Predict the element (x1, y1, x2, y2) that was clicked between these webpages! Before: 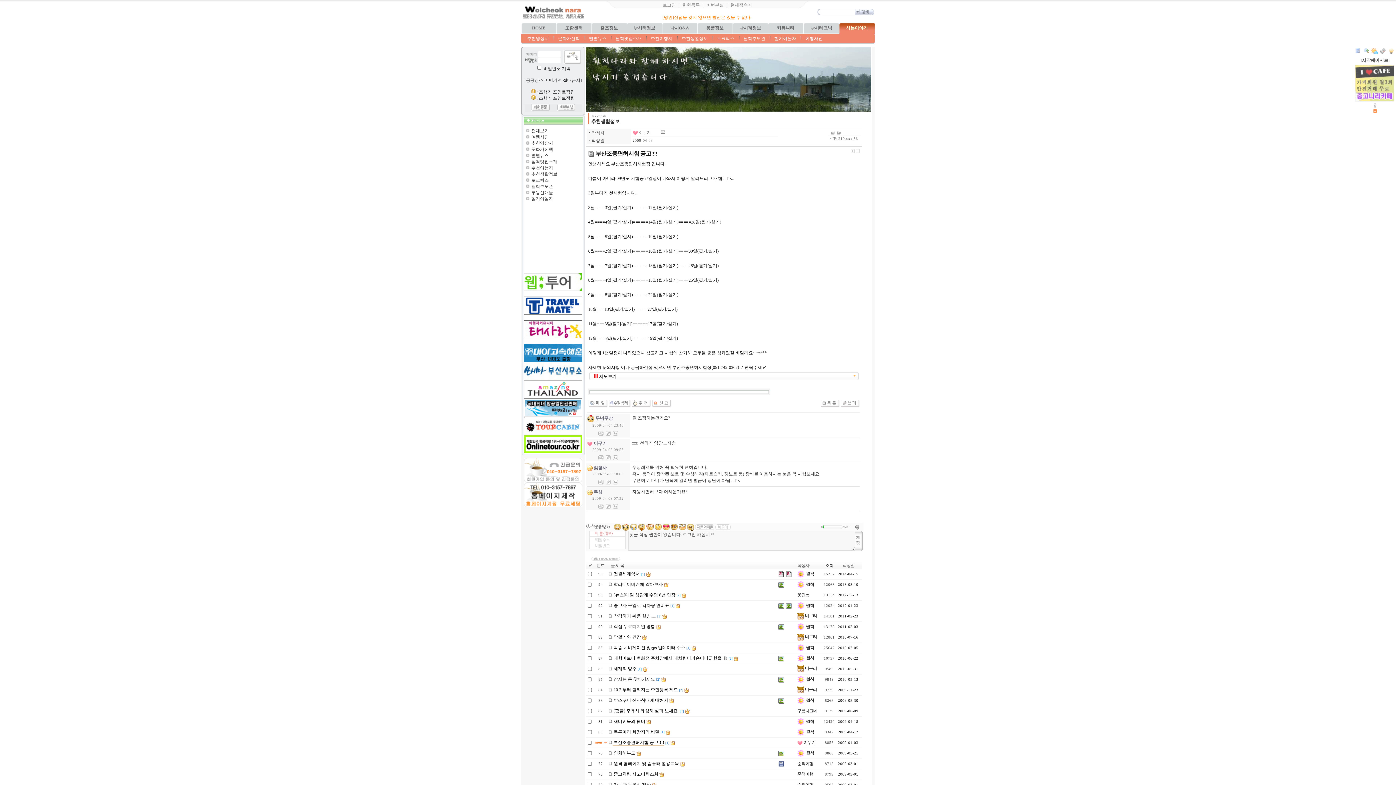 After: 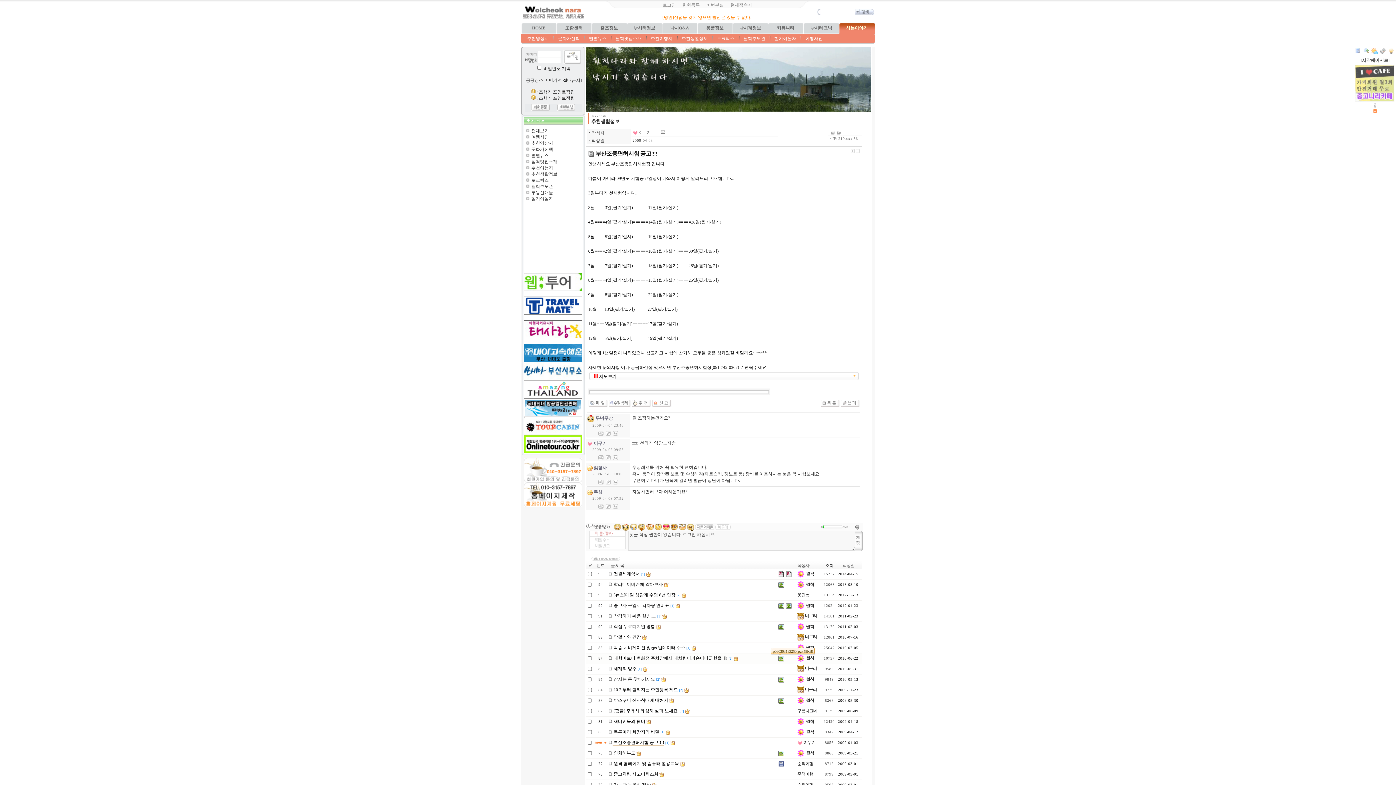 Action: bbox: (778, 655, 784, 661)